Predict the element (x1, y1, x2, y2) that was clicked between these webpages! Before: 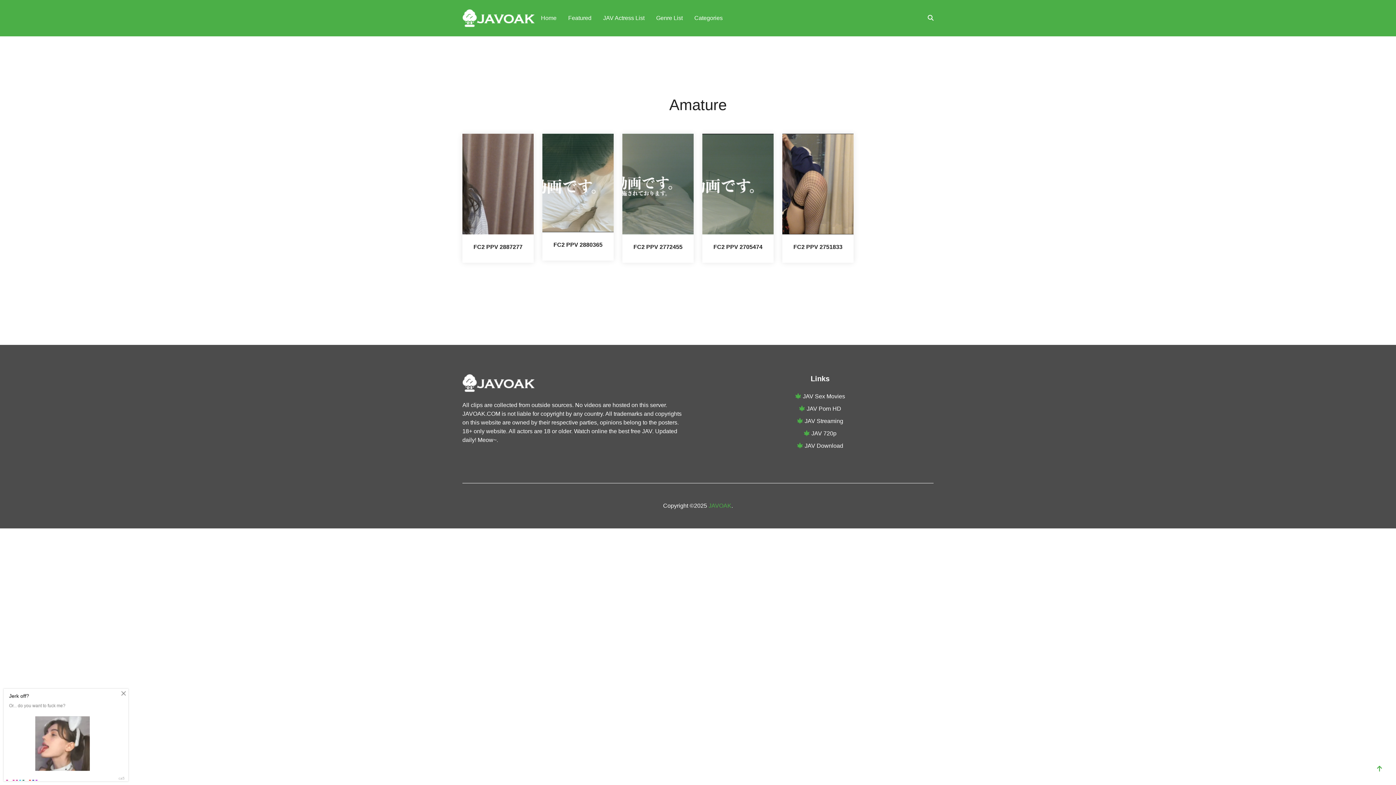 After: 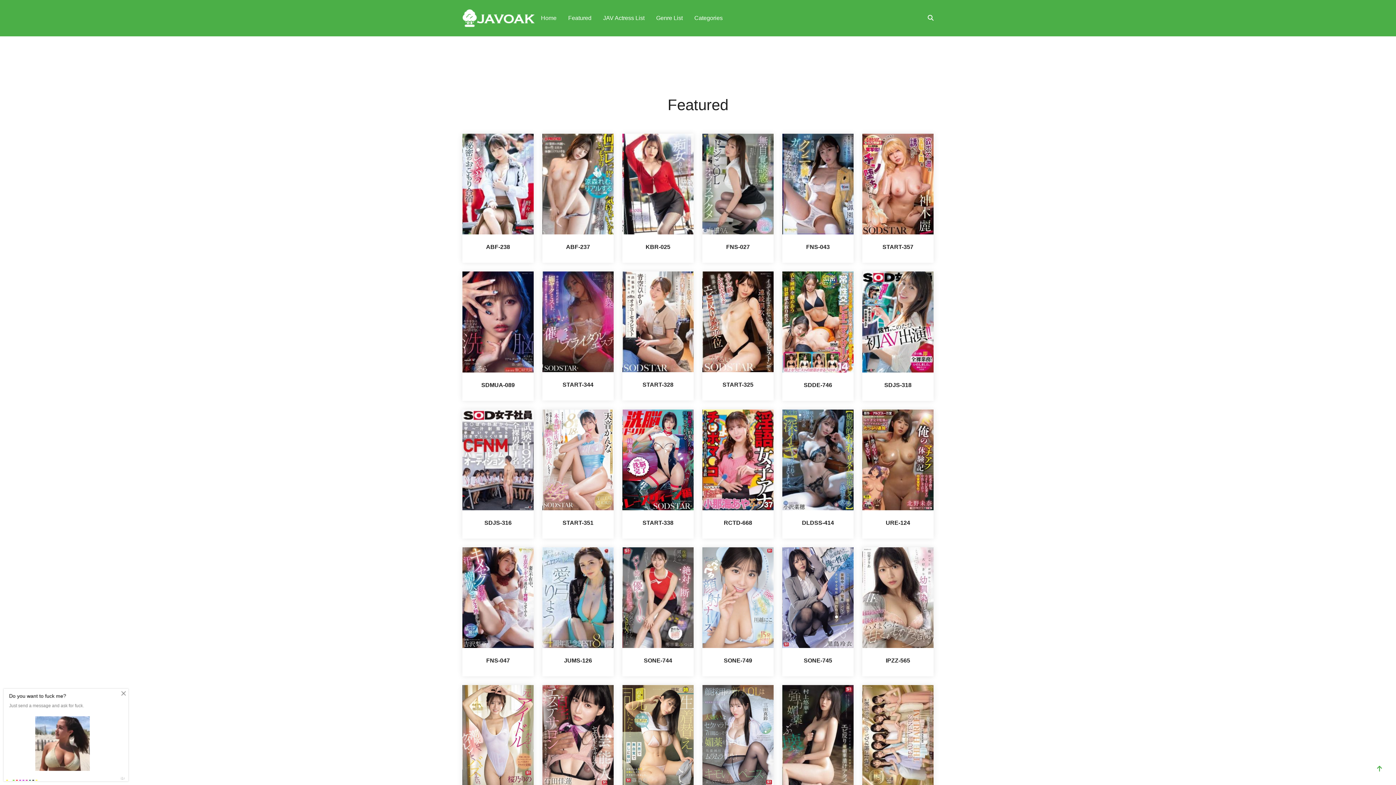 Action: label: Featured bbox: (562, 0, 597, 35)